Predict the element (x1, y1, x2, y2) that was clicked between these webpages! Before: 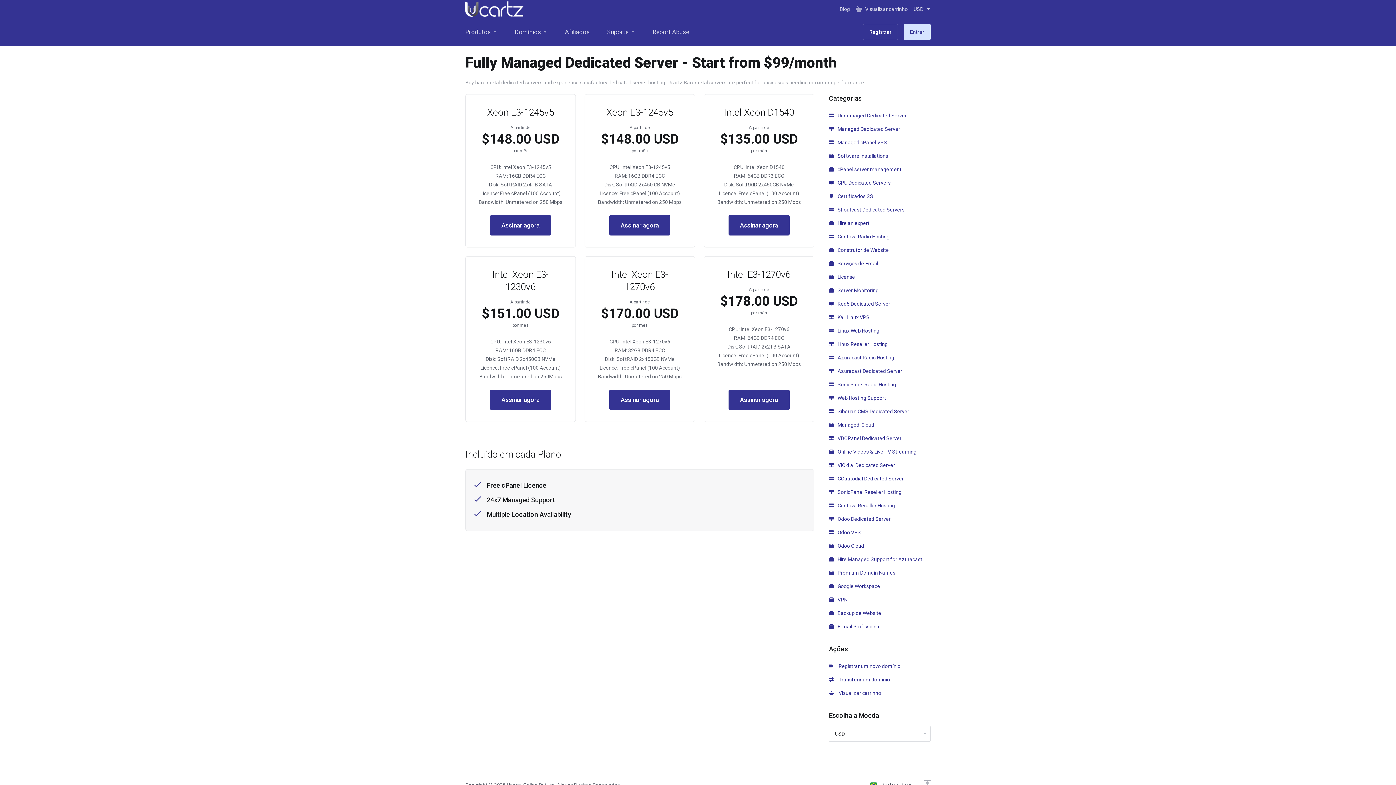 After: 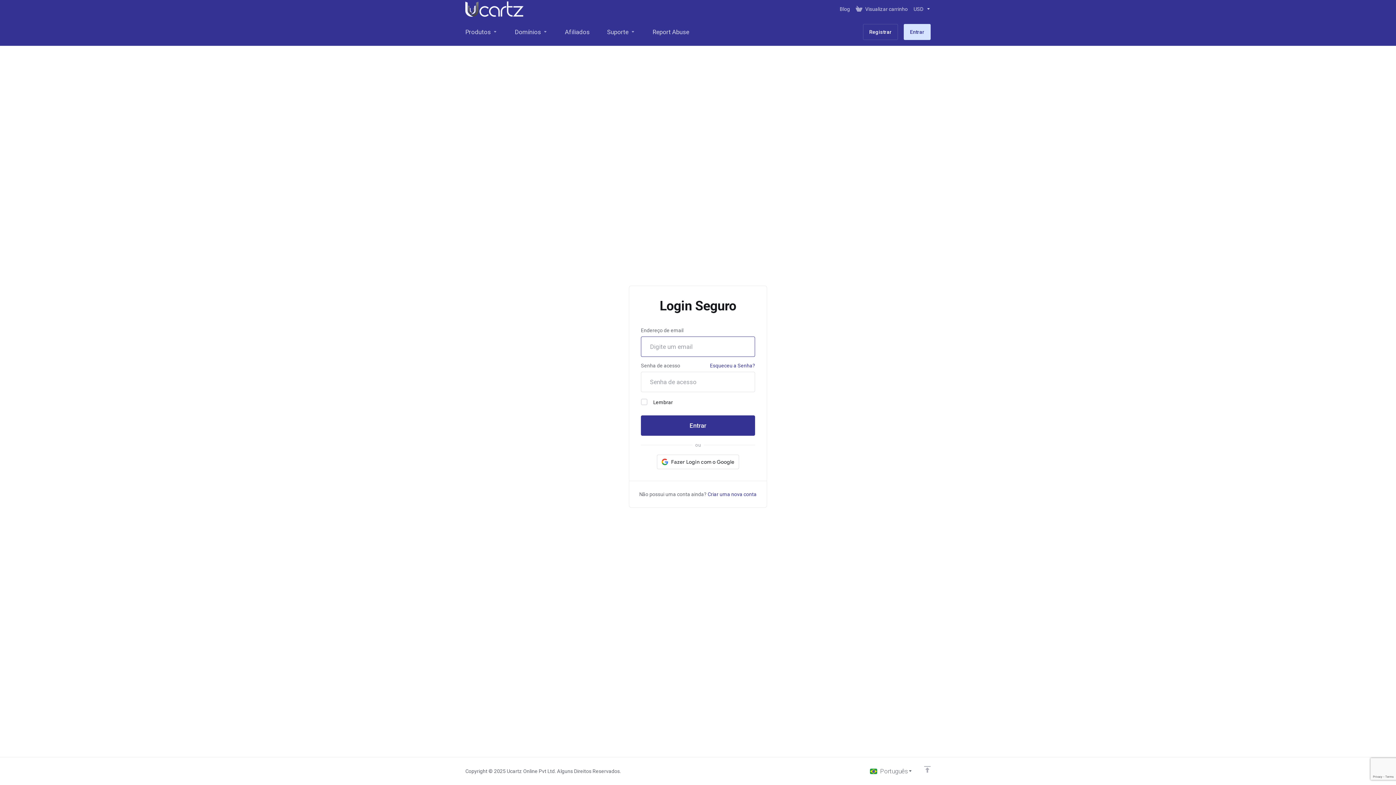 Action: bbox: (904, 24, 930, 40) label: Entrar